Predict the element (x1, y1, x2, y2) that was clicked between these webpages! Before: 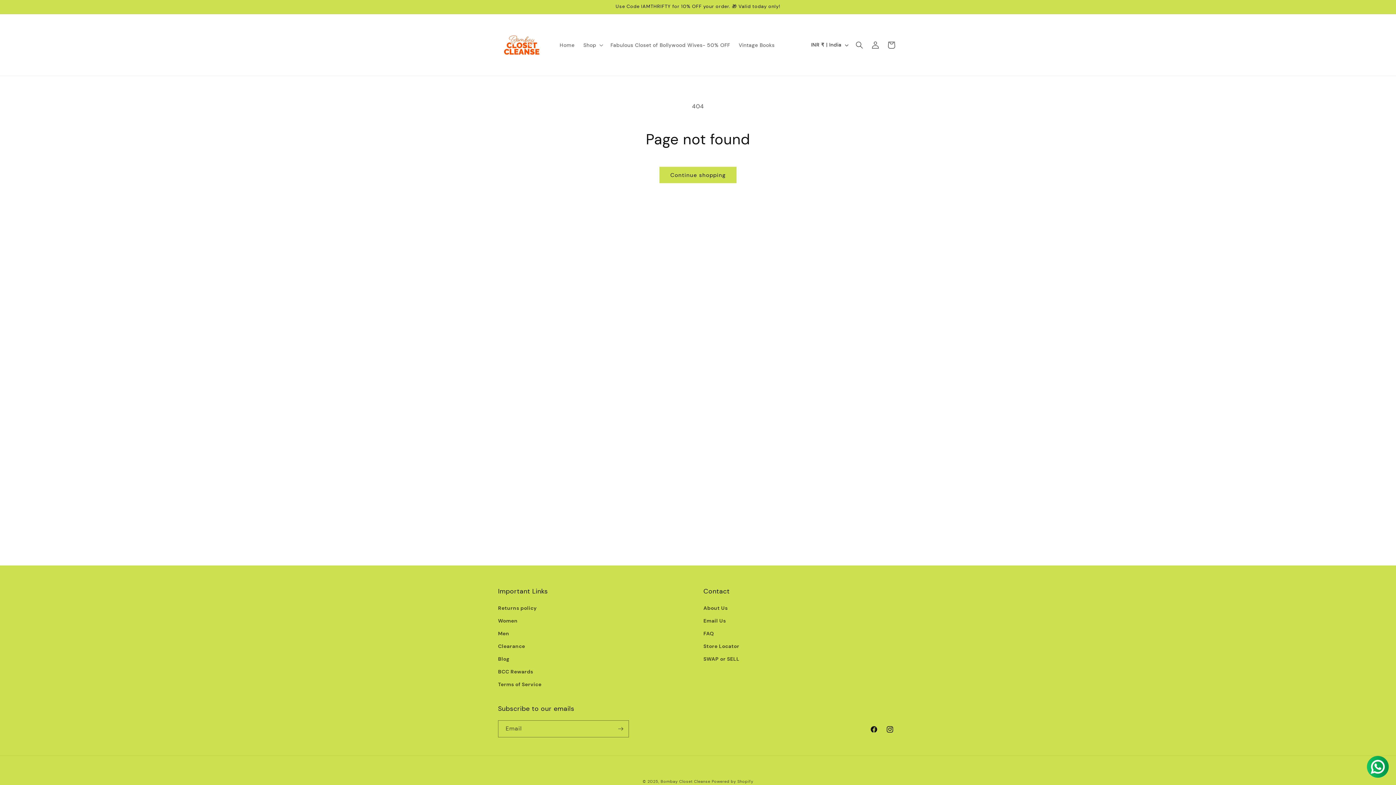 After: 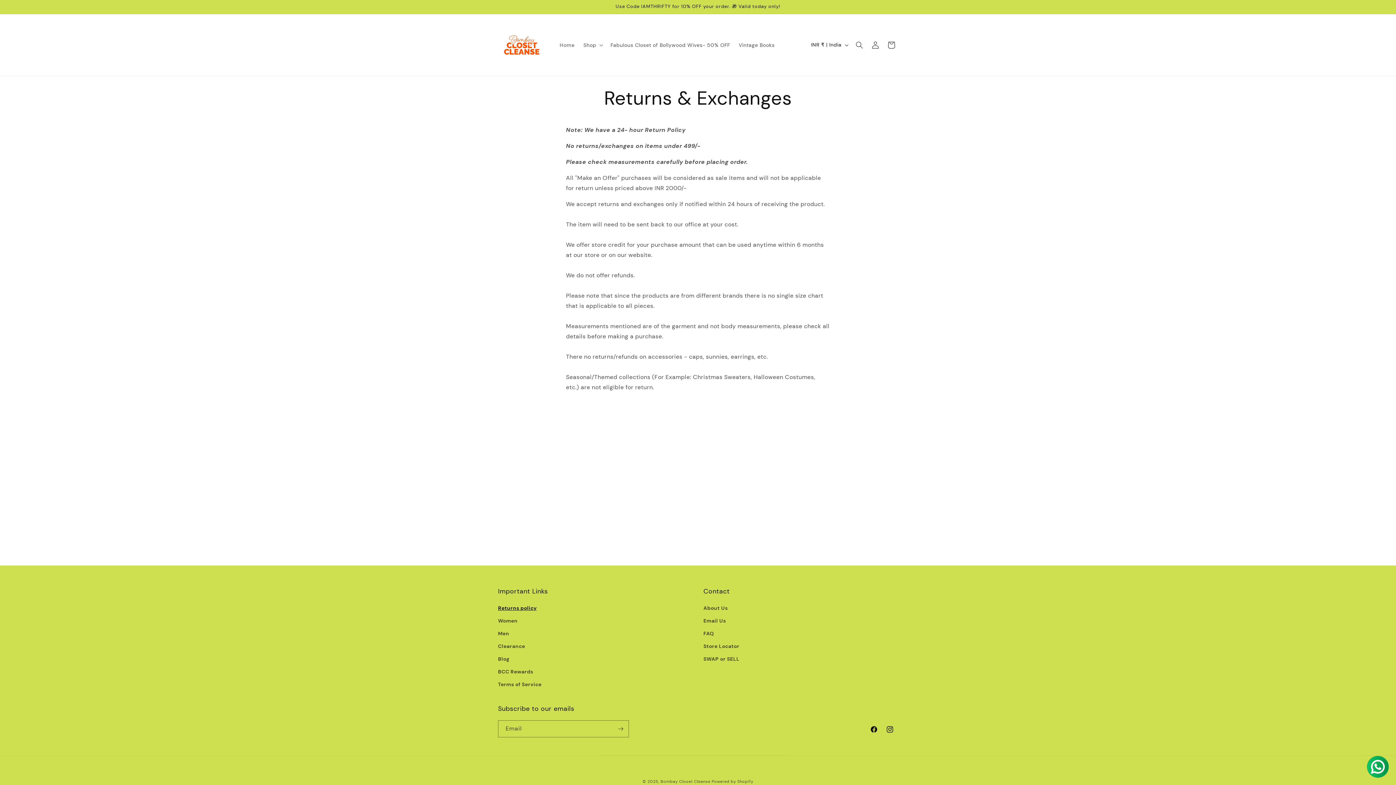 Action: label: Returns policy bbox: (498, 604, 536, 614)